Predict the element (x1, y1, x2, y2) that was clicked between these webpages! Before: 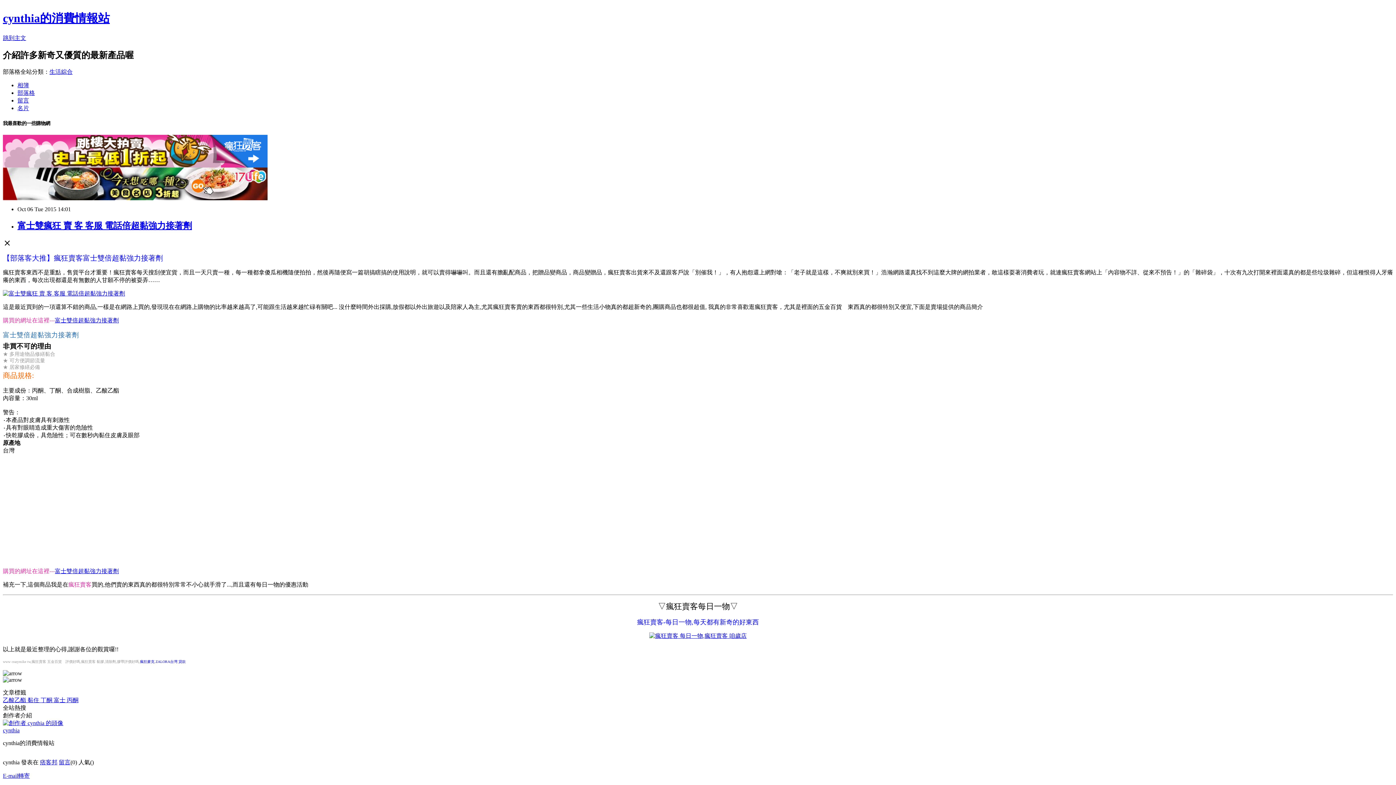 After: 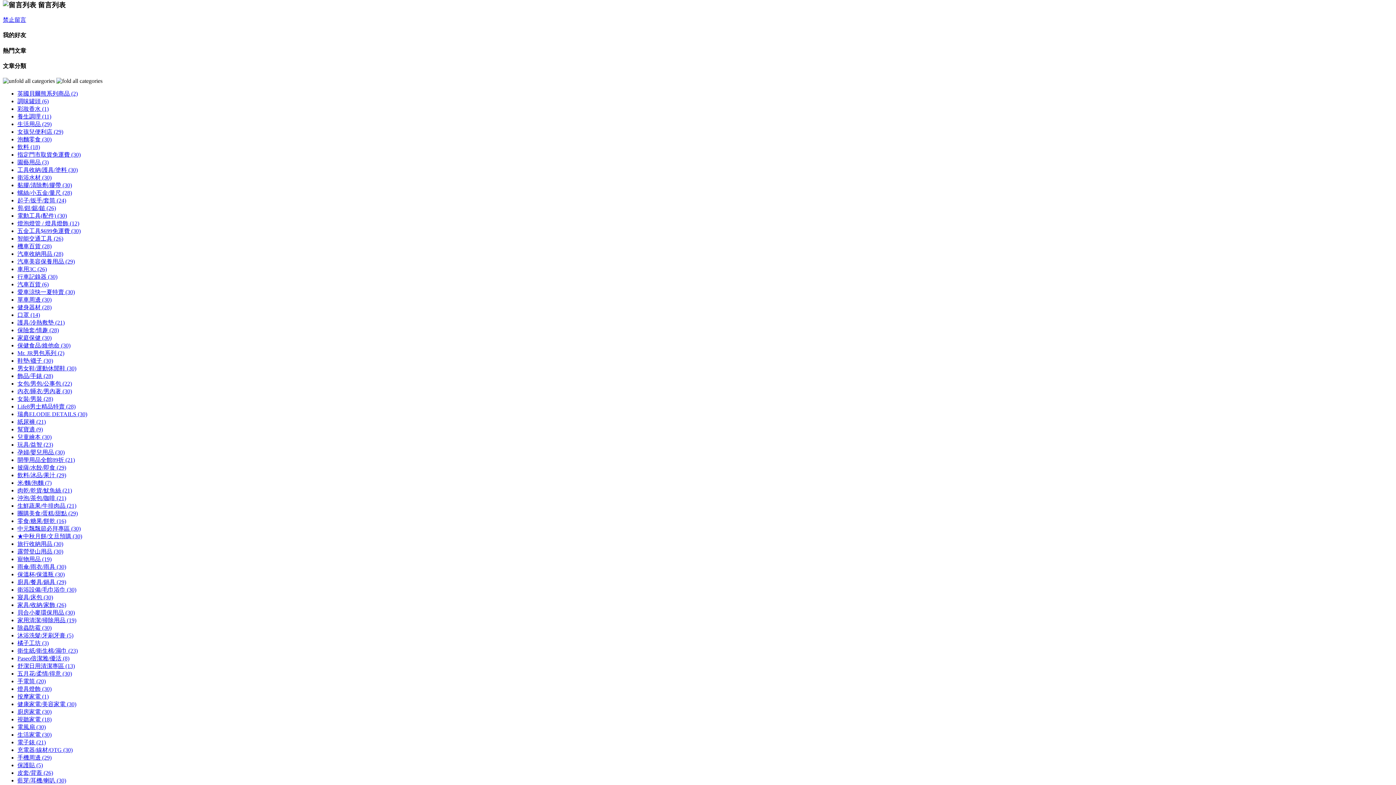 Action: bbox: (58, 759, 70, 765) label: 留言